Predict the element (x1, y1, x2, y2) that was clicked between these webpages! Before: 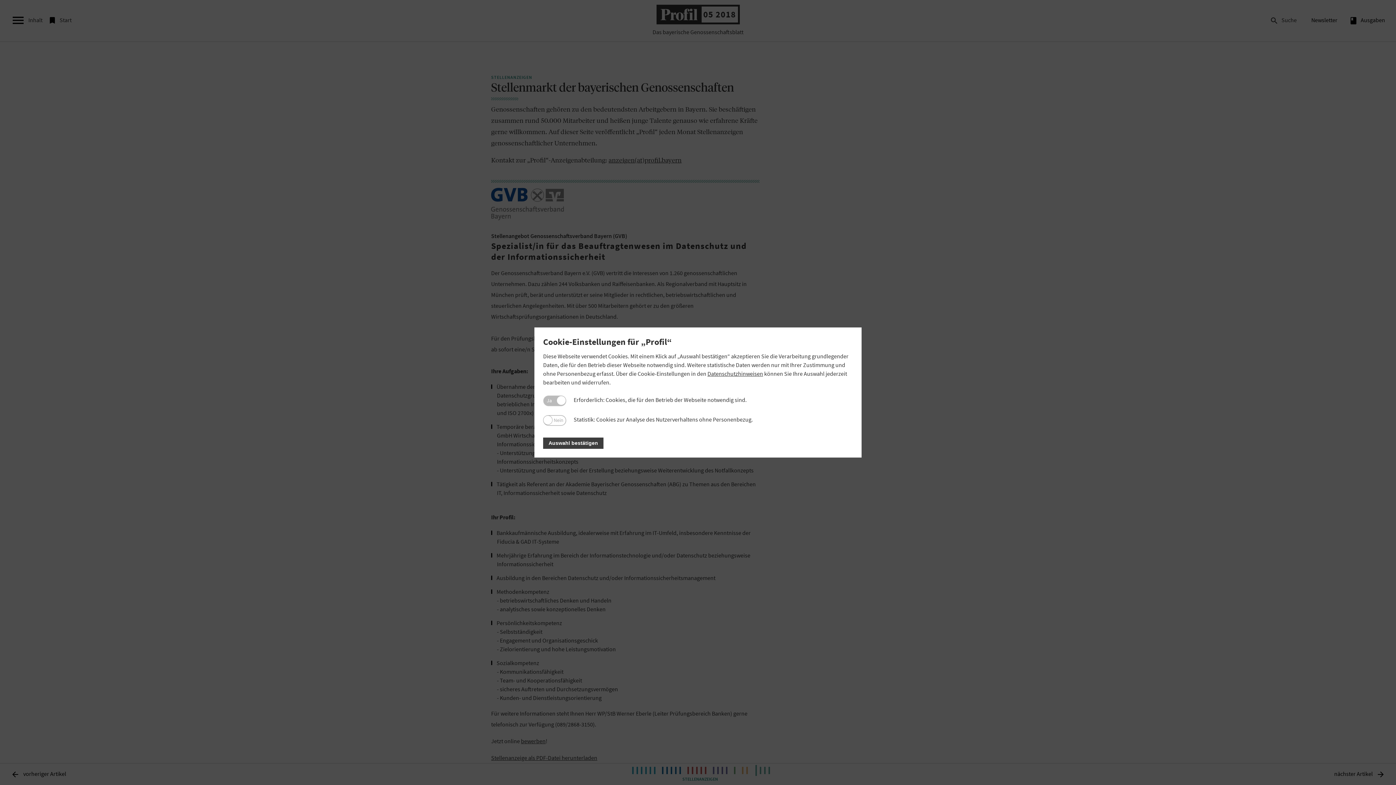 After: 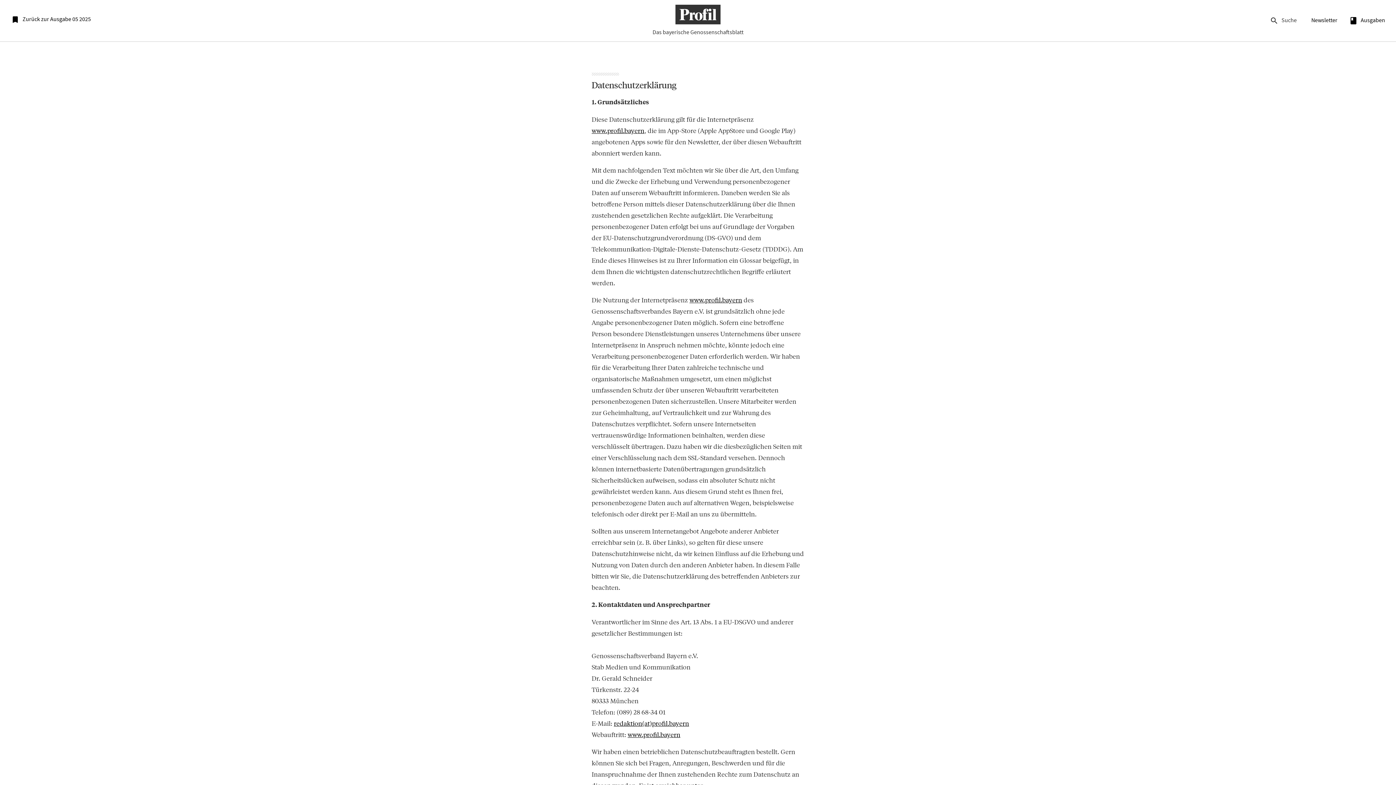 Action: label: Datenschutzhinweisen bbox: (707, 370, 763, 377)